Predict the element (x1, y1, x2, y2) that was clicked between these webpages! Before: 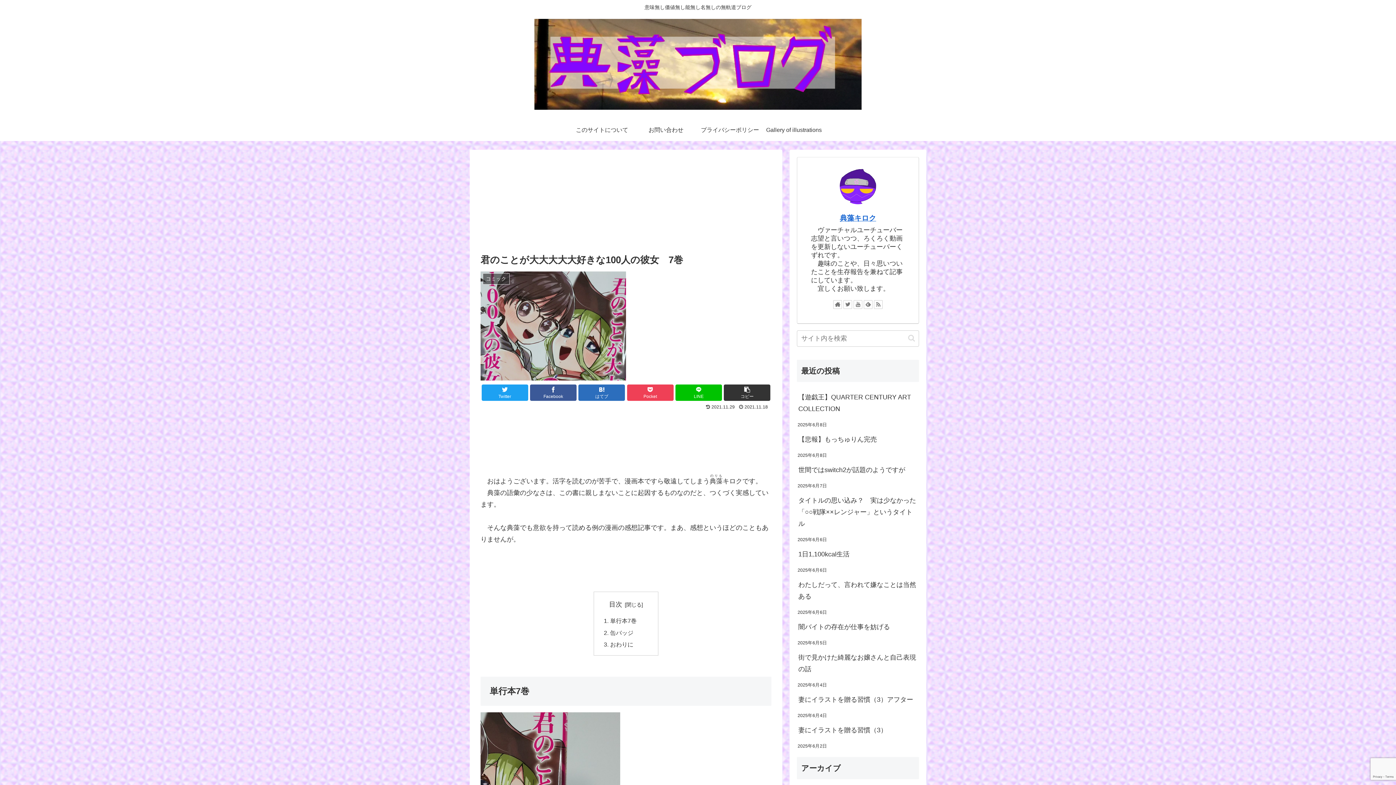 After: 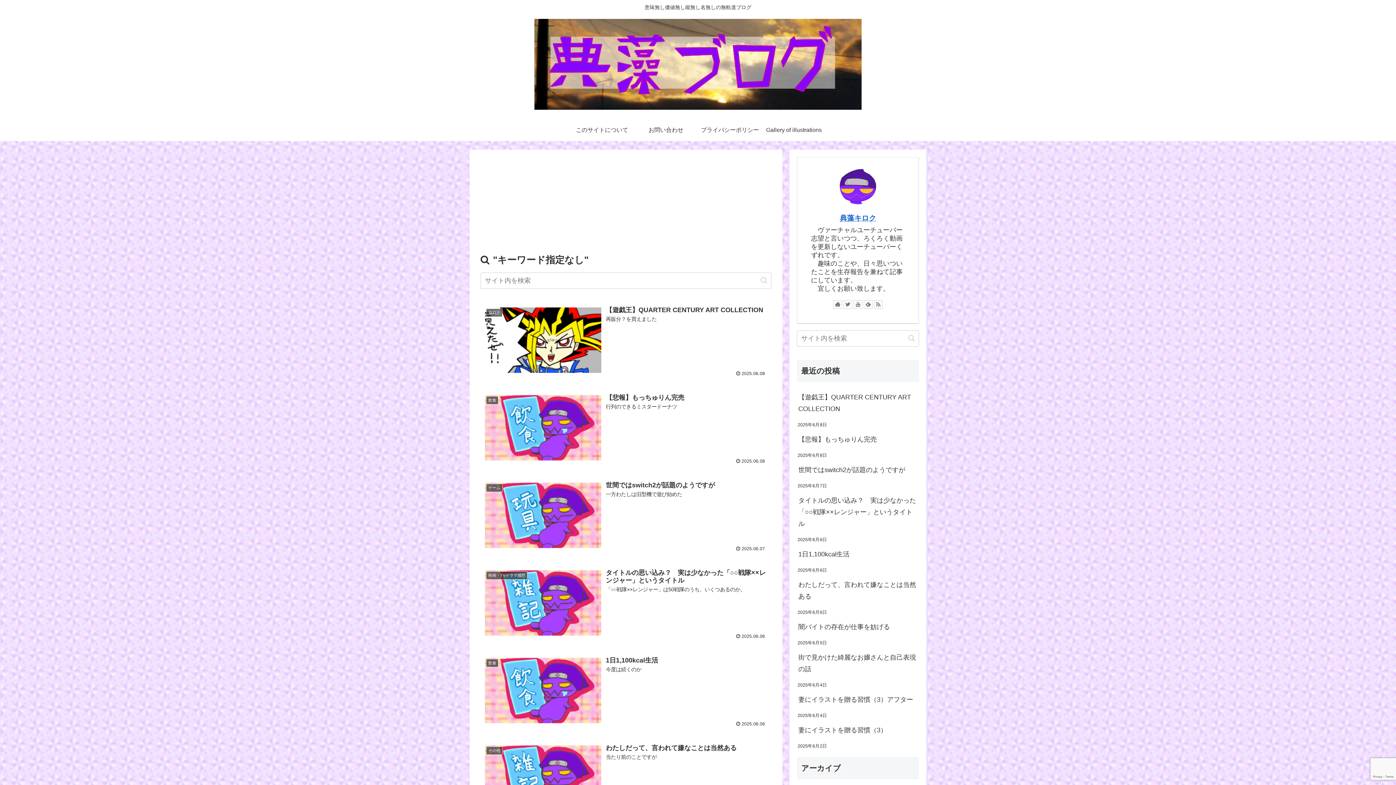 Action: label: button bbox: (905, 334, 918, 342)